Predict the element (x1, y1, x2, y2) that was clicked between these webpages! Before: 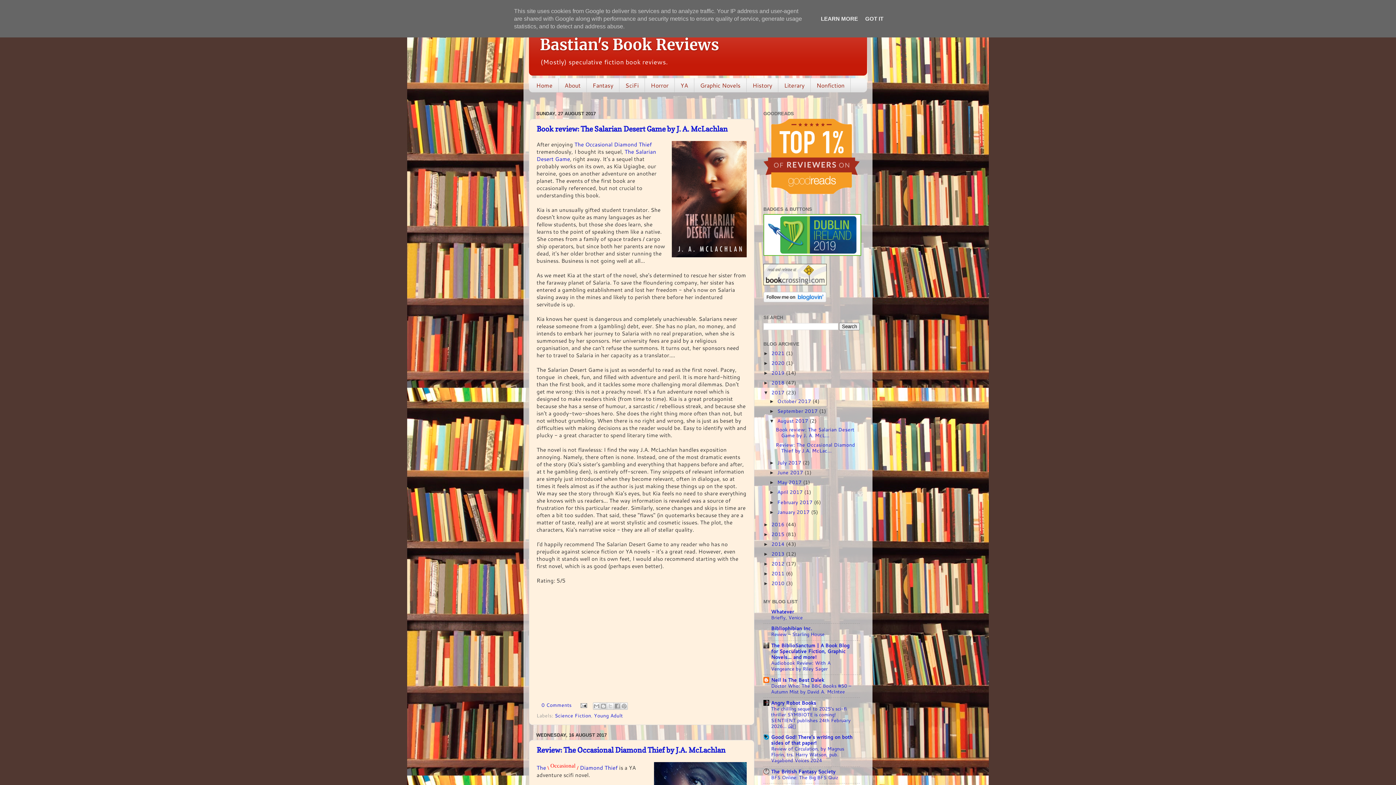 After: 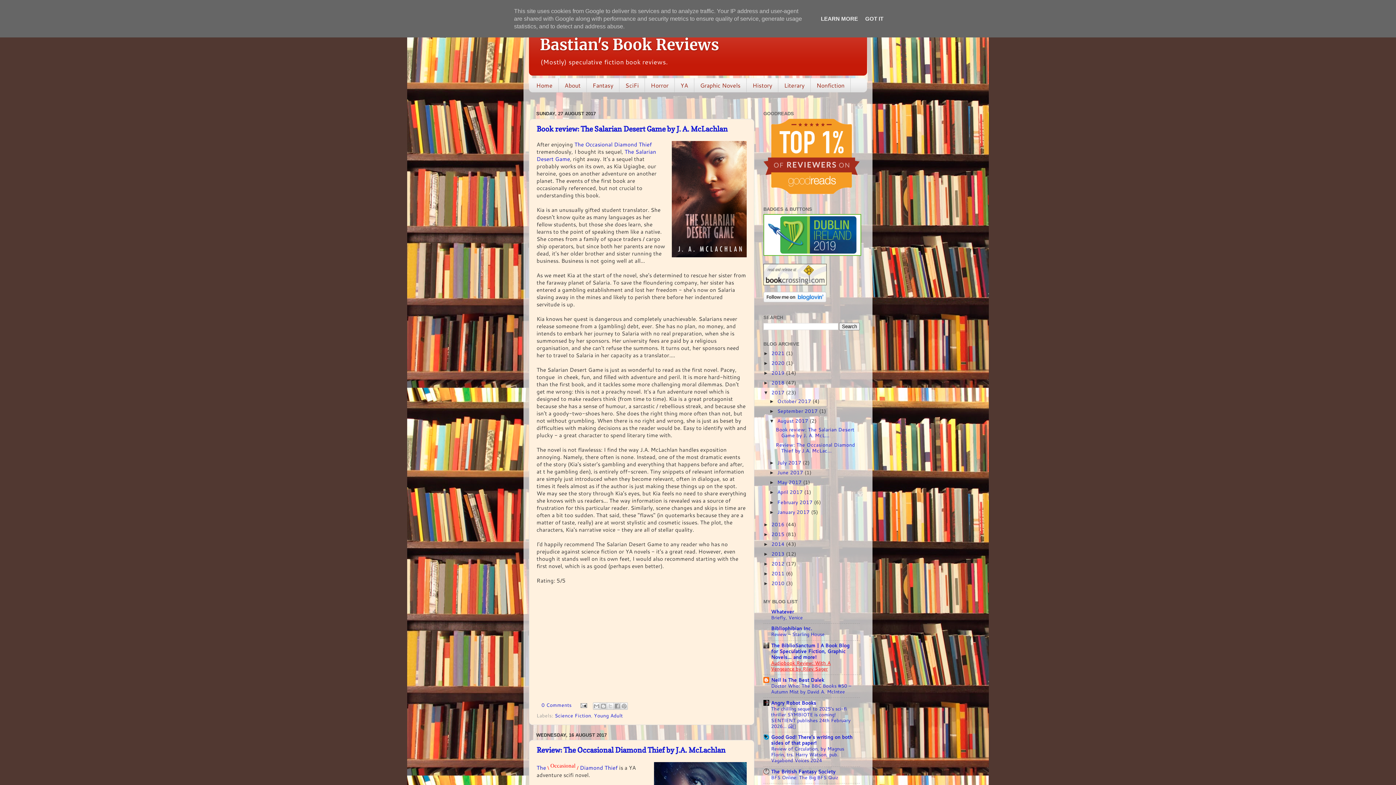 Action: bbox: (771, 660, 830, 672) label: Audiobook Review: With A Vengeance by Riley Sager